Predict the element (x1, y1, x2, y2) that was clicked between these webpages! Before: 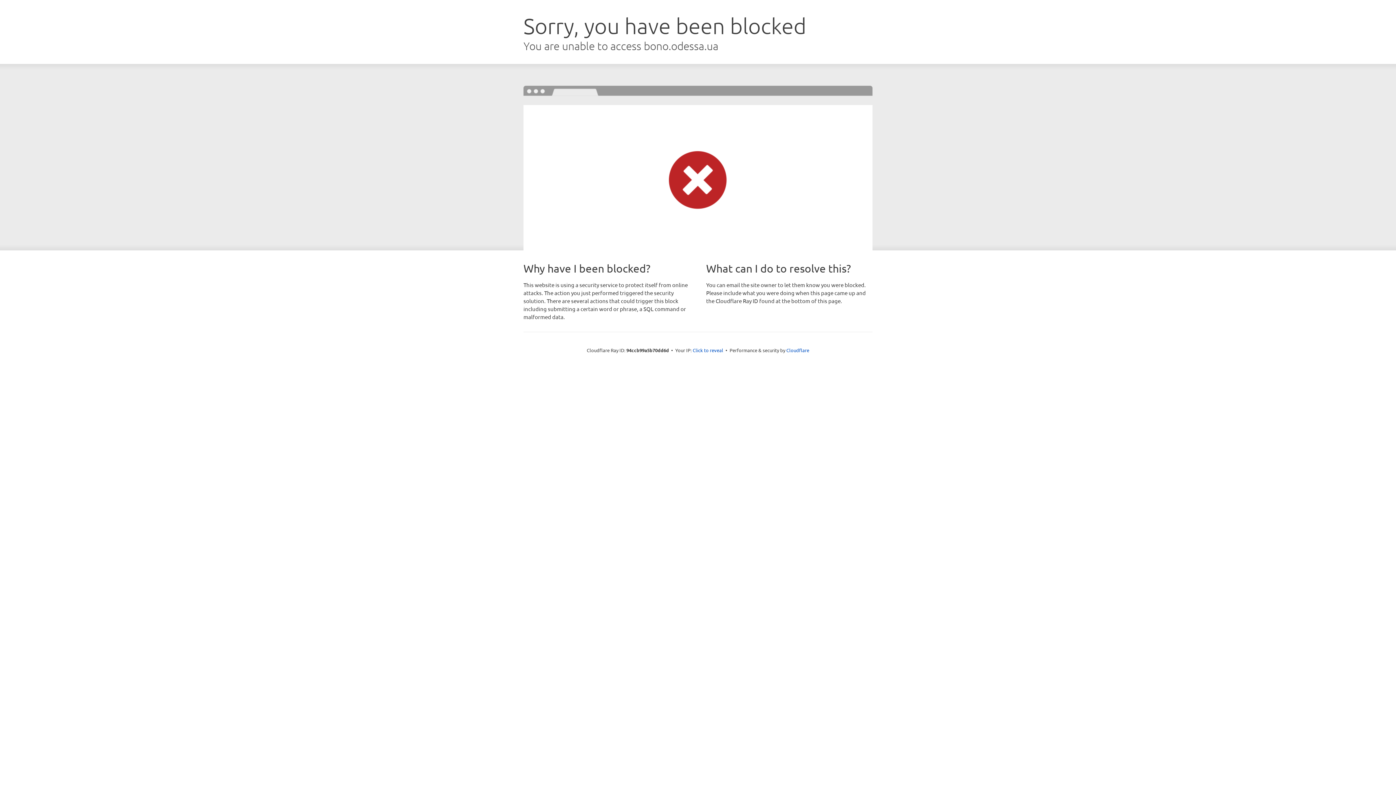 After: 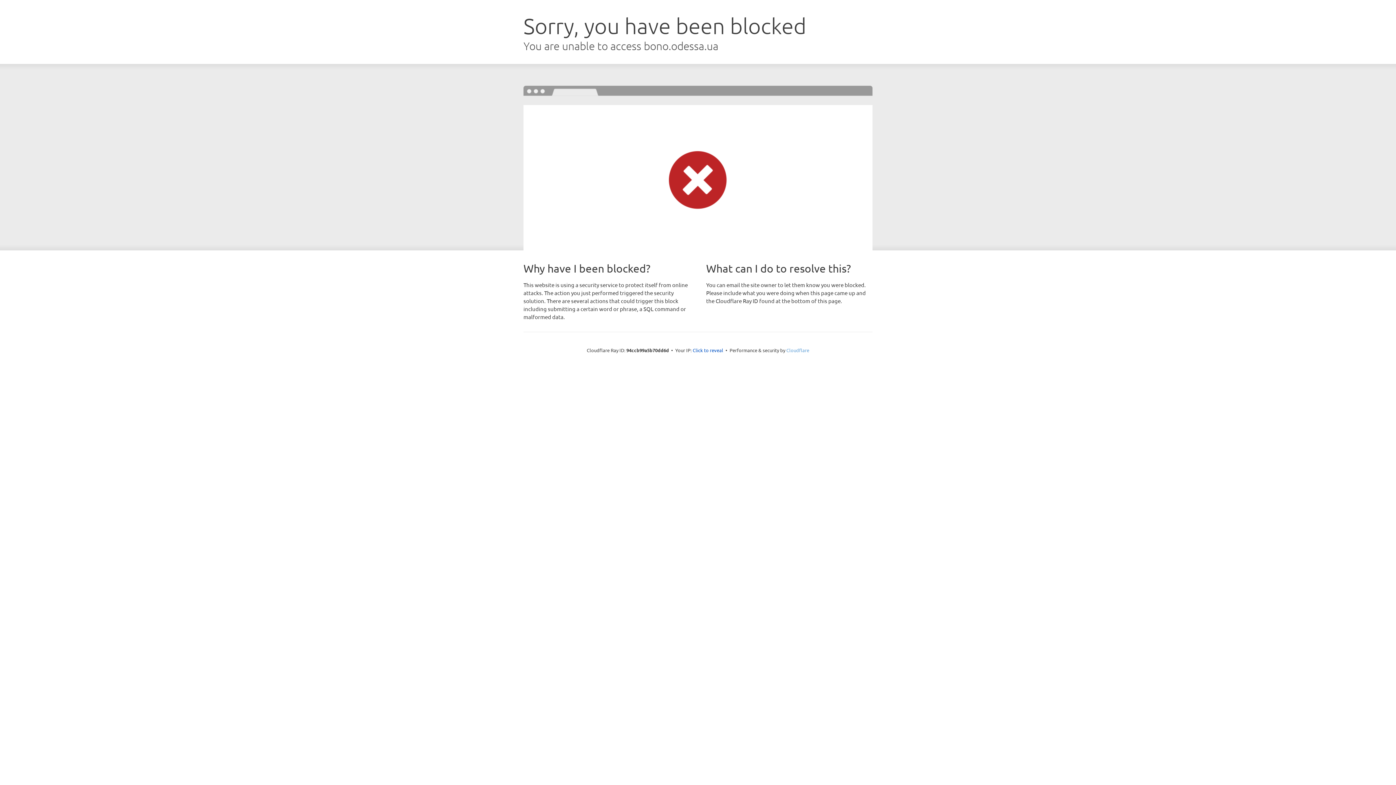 Action: label: Cloudflare bbox: (786, 347, 809, 353)